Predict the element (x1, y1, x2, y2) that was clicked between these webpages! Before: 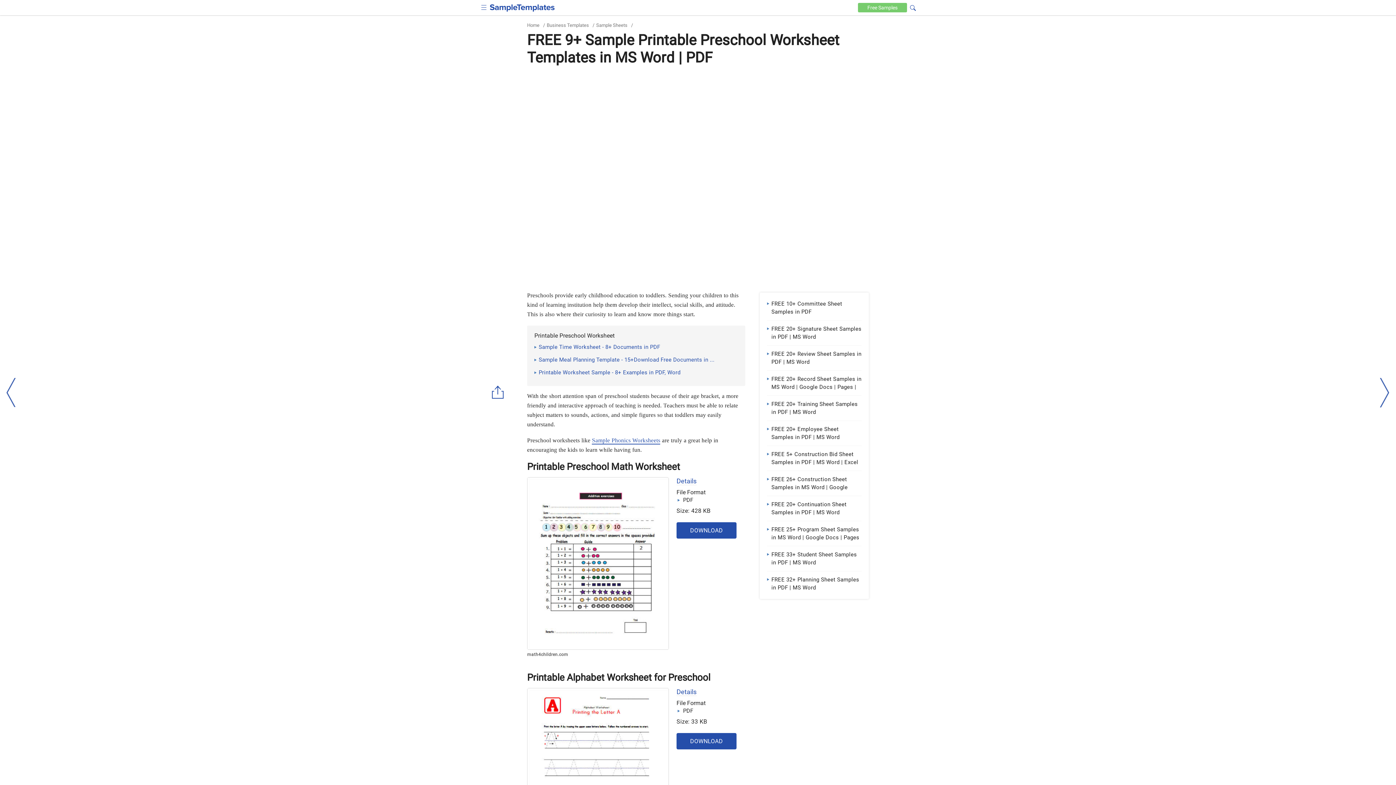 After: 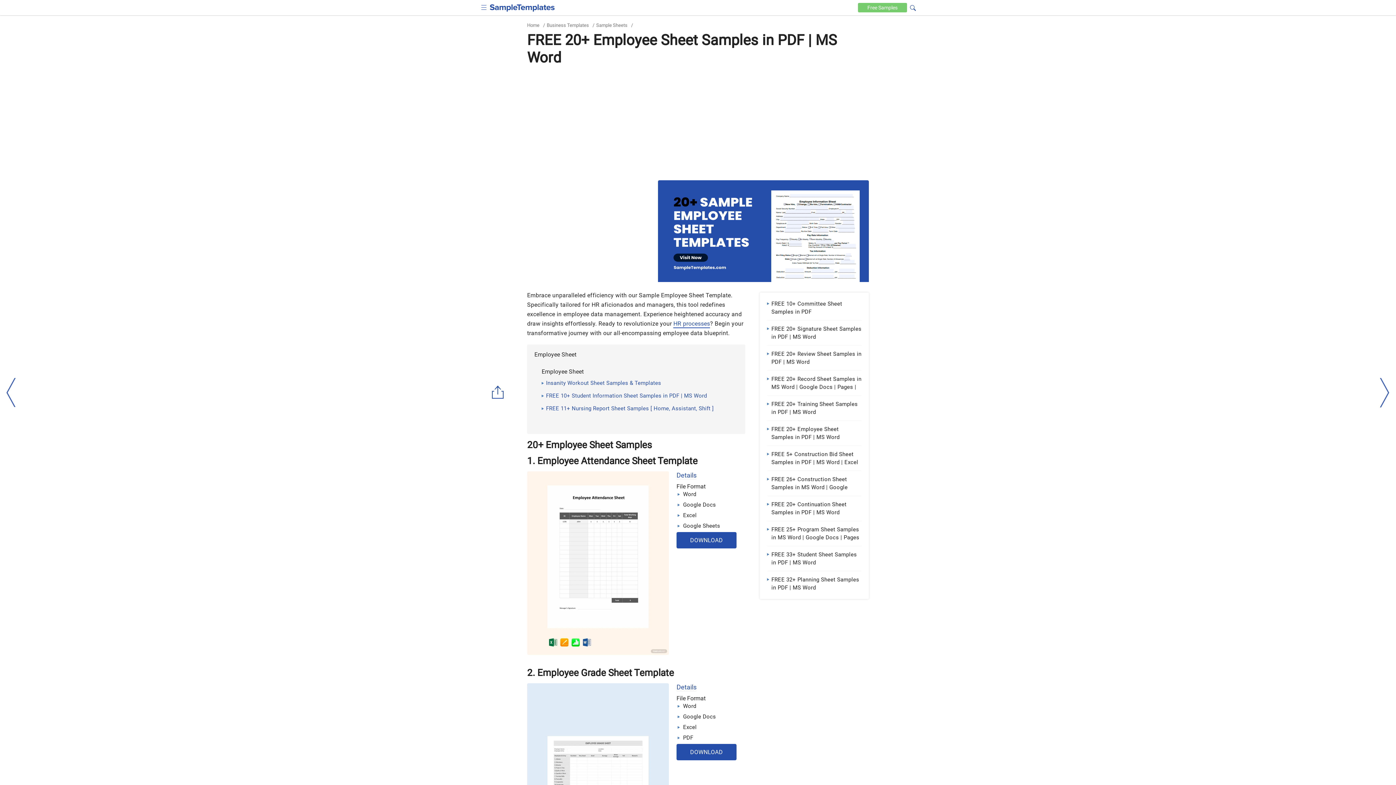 Action: label: FREE 20+ Employee Sheet Samples in PDF | MS Word bbox: (767, 425, 861, 441)